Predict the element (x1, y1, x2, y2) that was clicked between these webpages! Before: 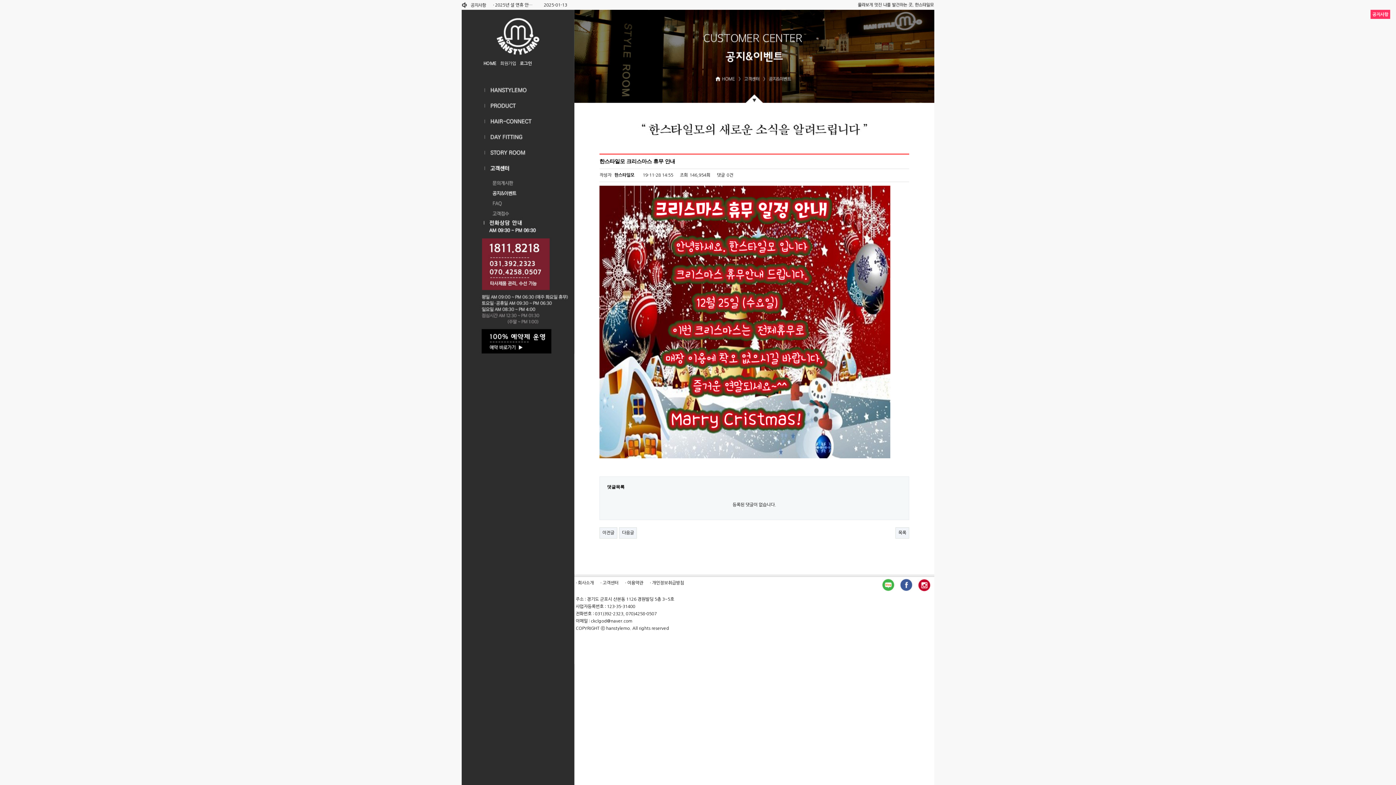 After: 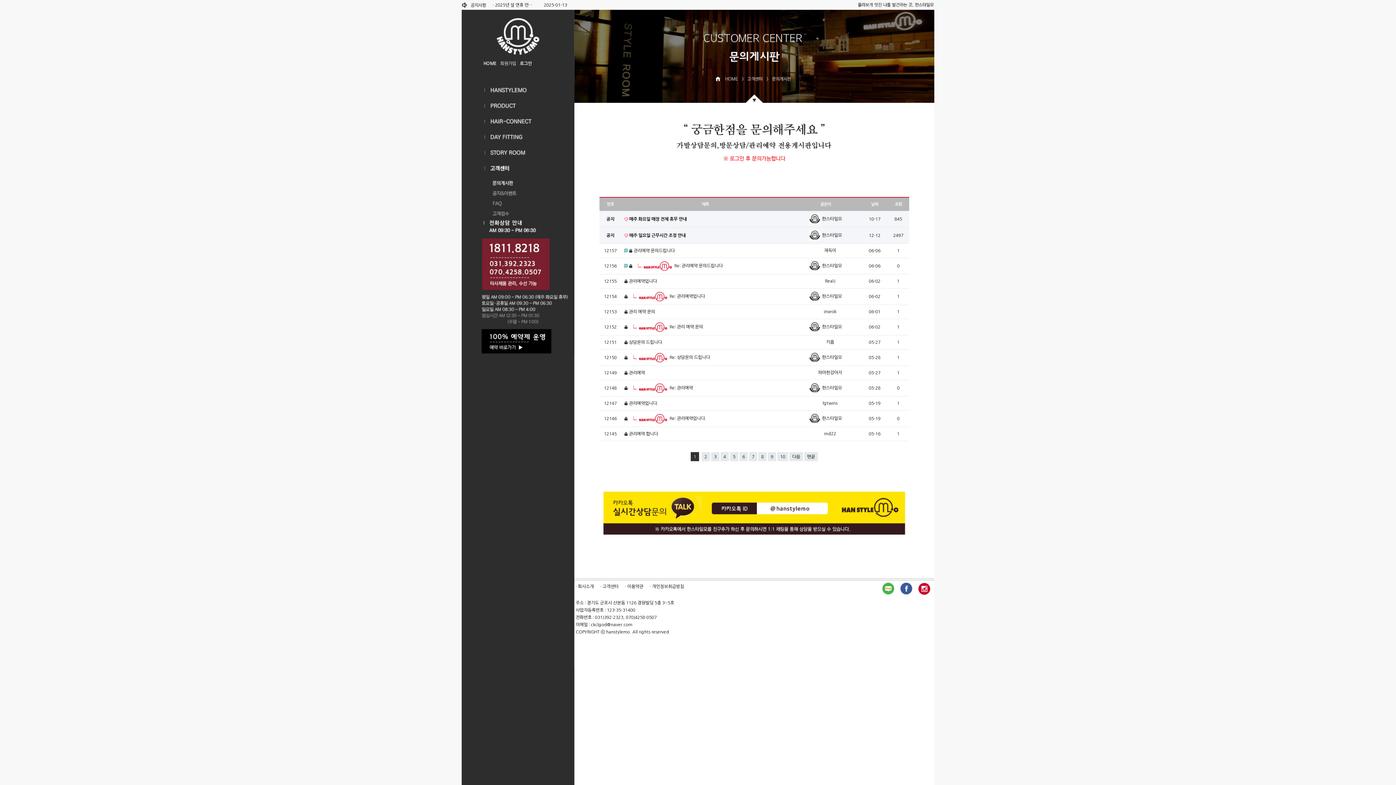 Action: bbox: (461, 339, 574, 343)